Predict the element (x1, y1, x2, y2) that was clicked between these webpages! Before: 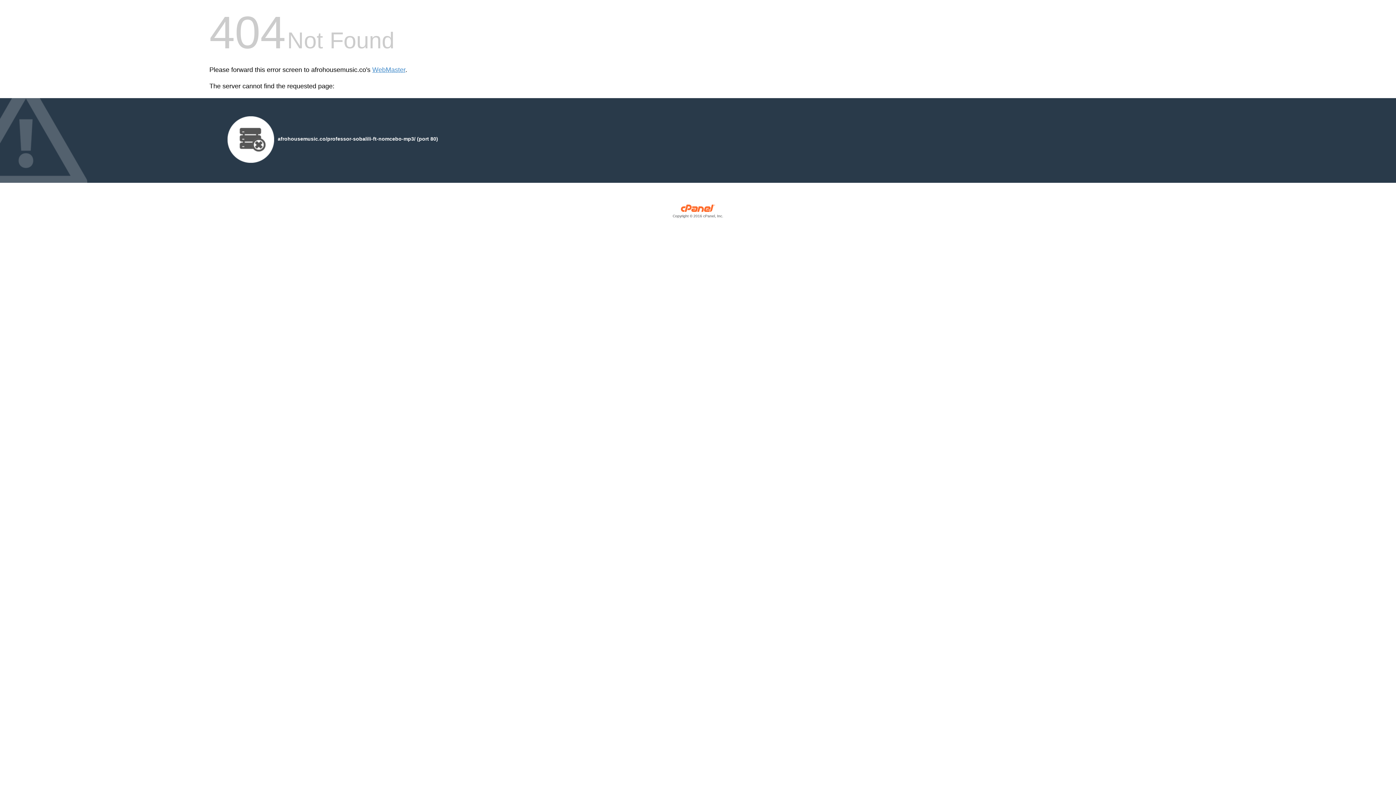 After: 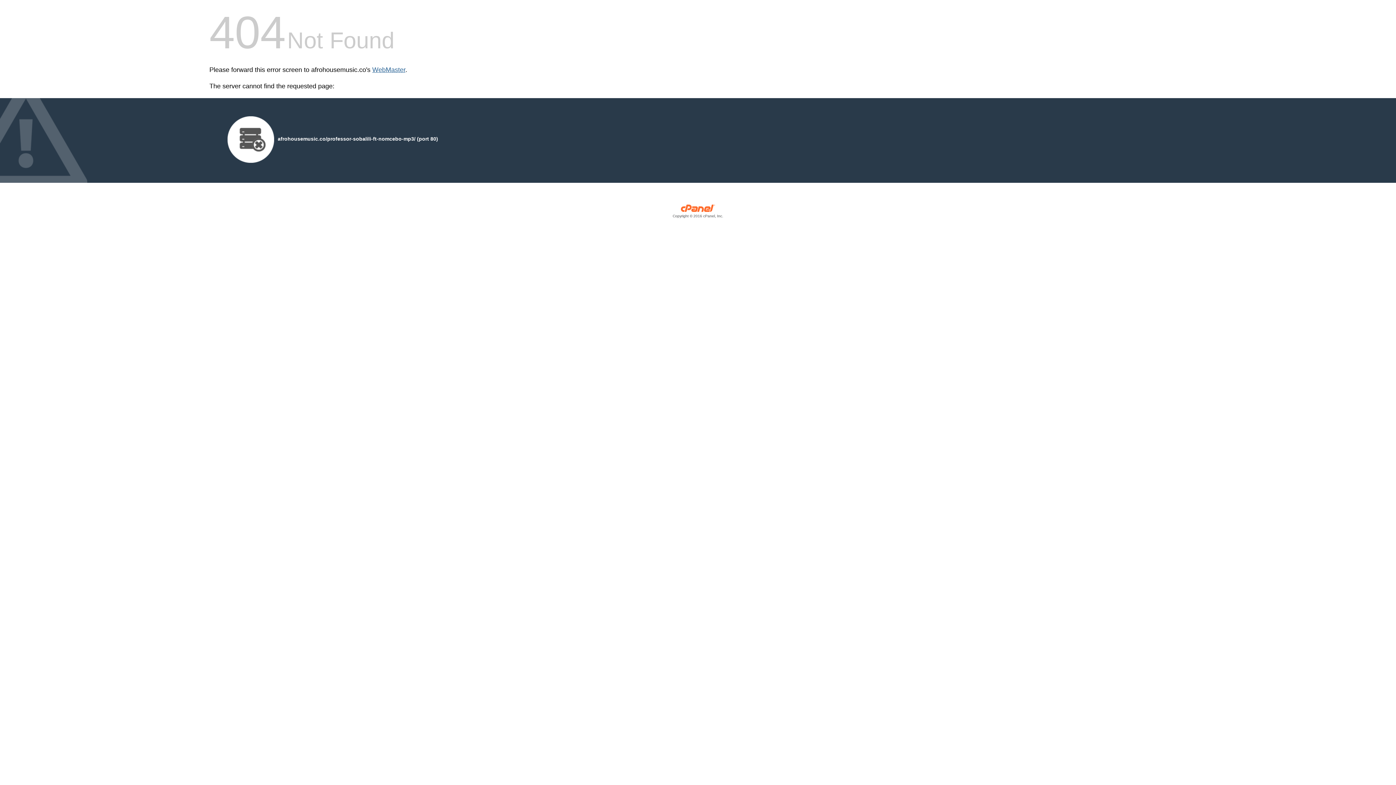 Action: label: WebMaster bbox: (372, 66, 405, 73)